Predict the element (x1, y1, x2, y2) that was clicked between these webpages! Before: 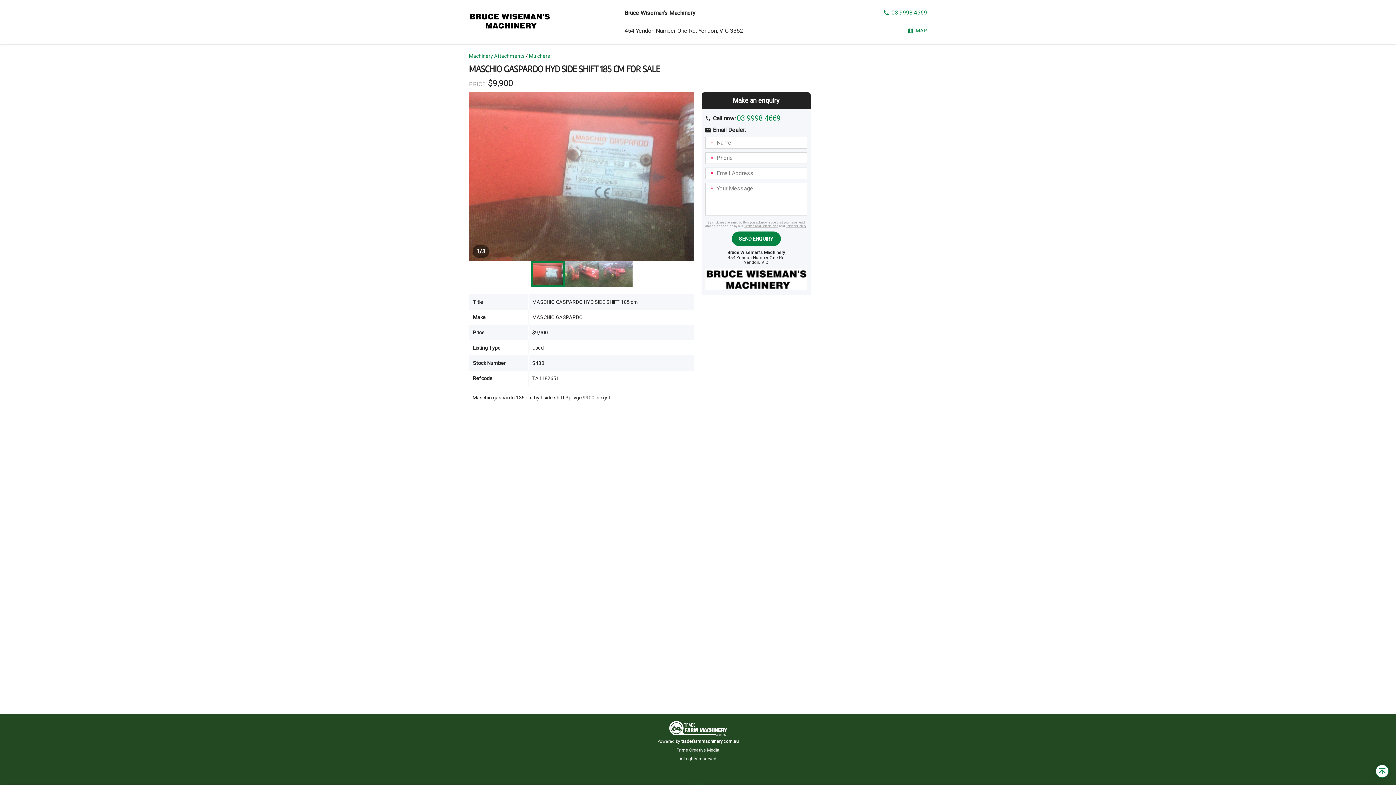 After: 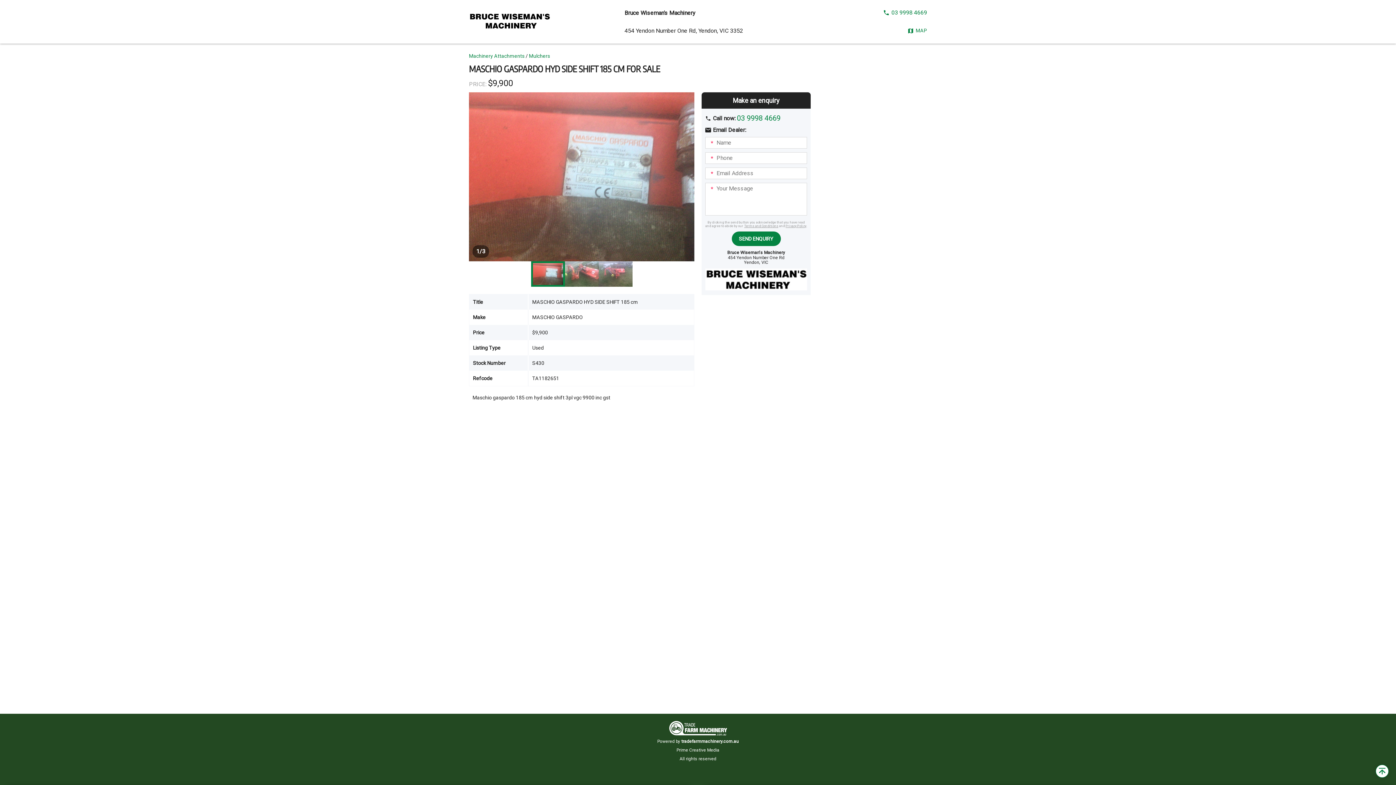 Action: label: Terms and Conditions bbox: (744, 224, 778, 228)